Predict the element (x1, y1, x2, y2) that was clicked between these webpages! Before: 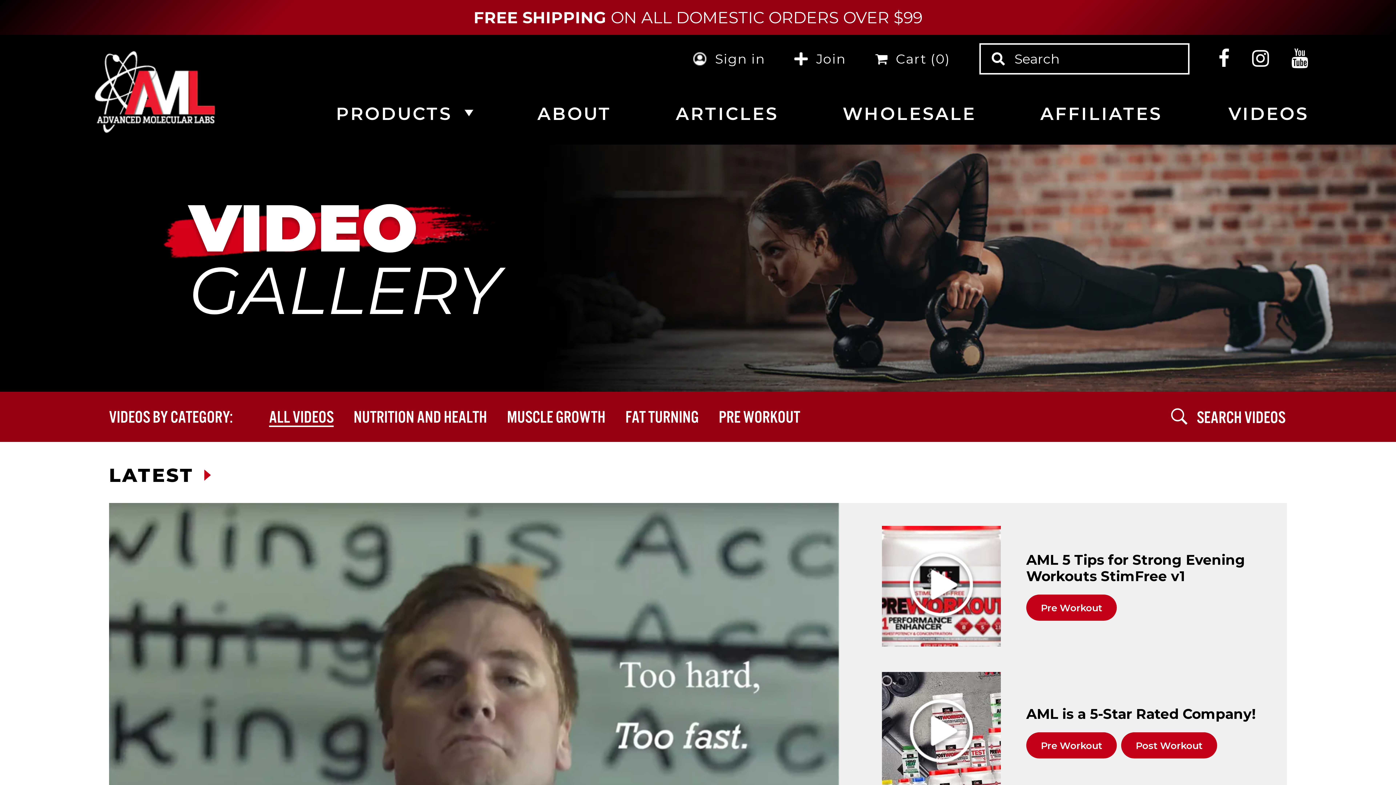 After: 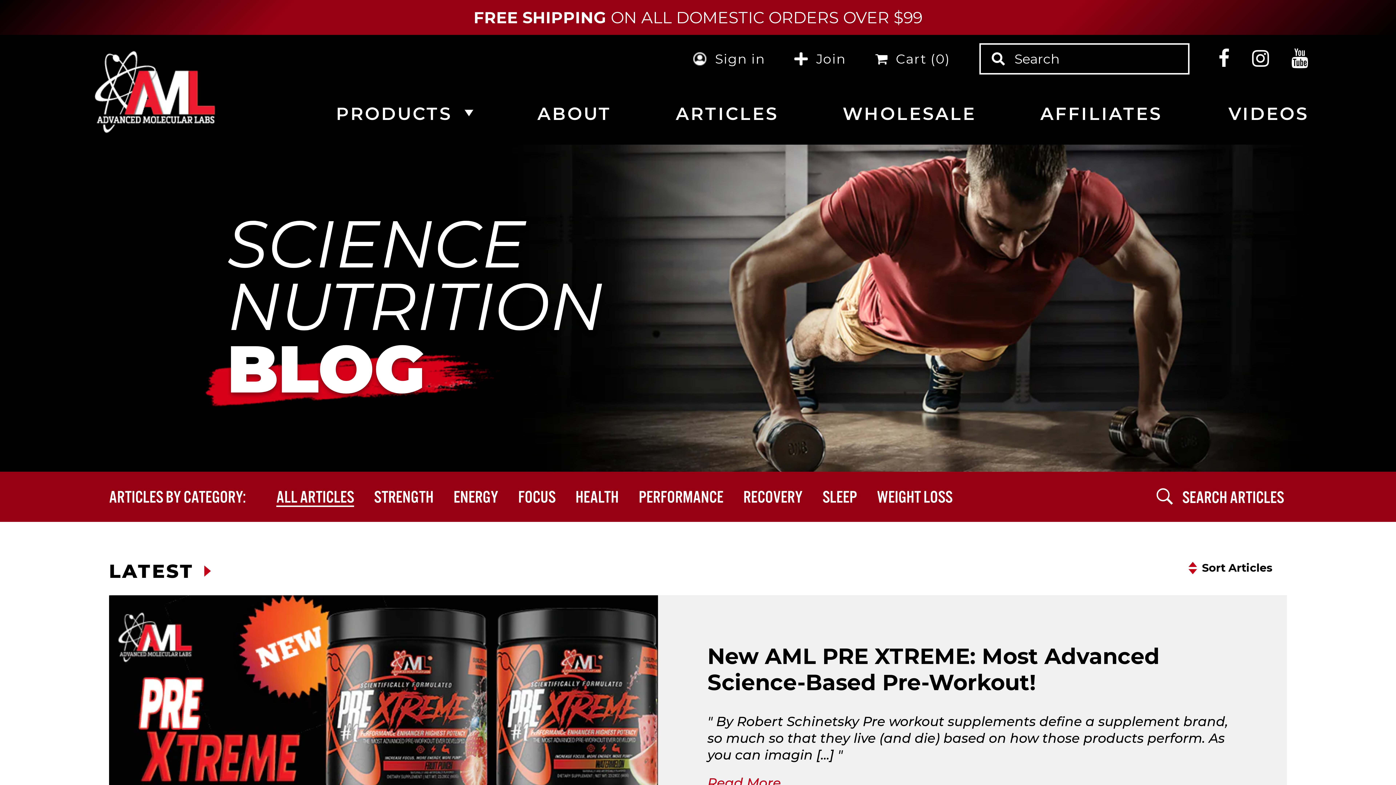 Action: bbox: (643, 82, 810, 144) label: ARTICLES